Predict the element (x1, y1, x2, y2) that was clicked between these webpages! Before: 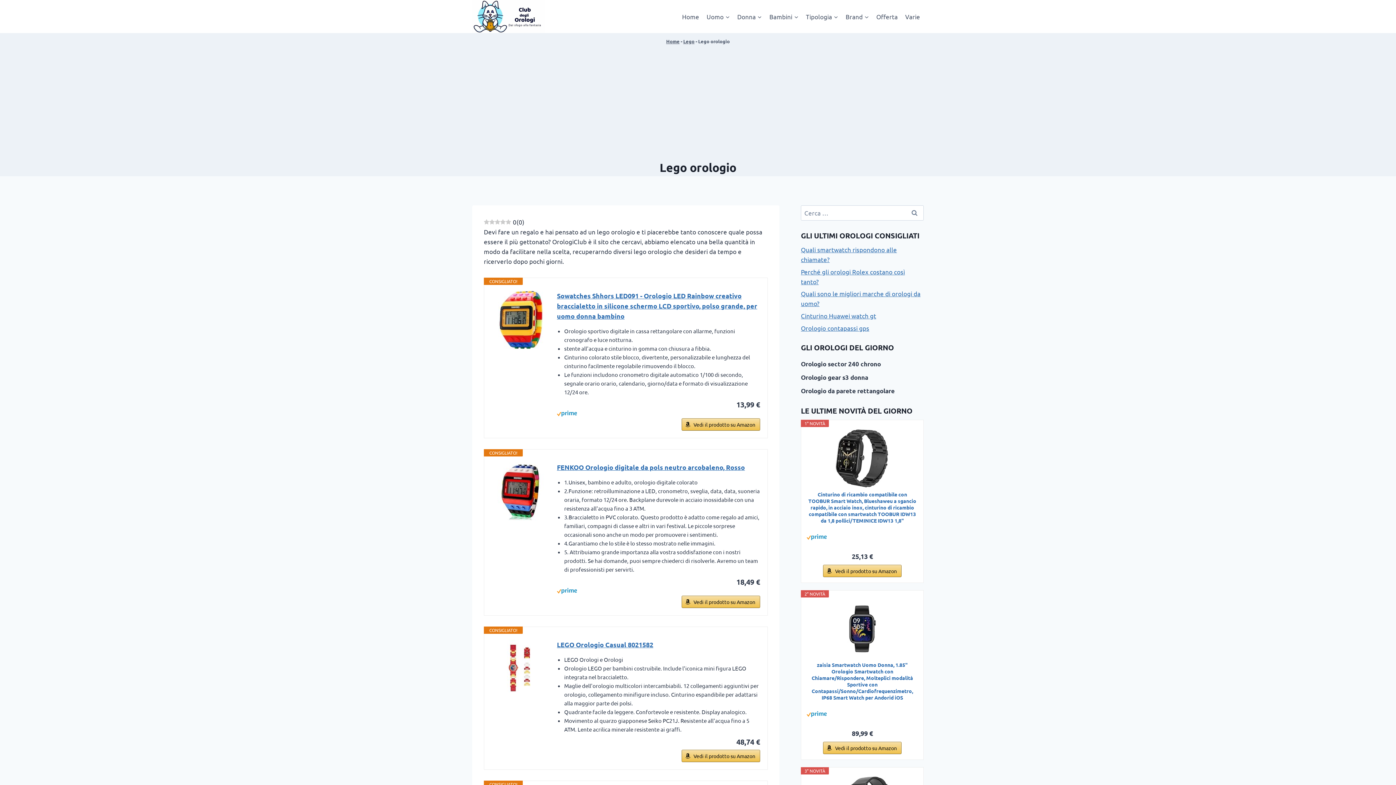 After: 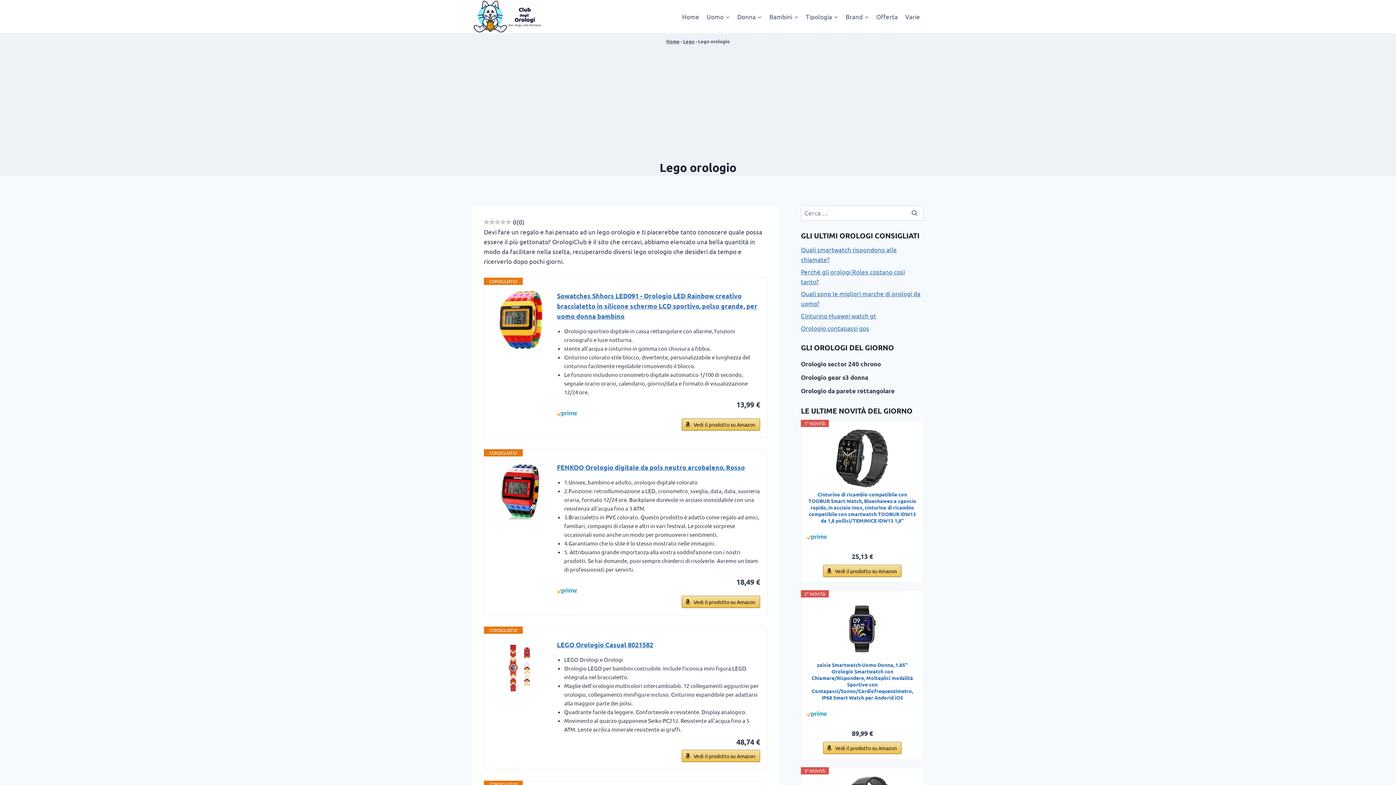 Action: bbox: (557, 588, 760, 594)